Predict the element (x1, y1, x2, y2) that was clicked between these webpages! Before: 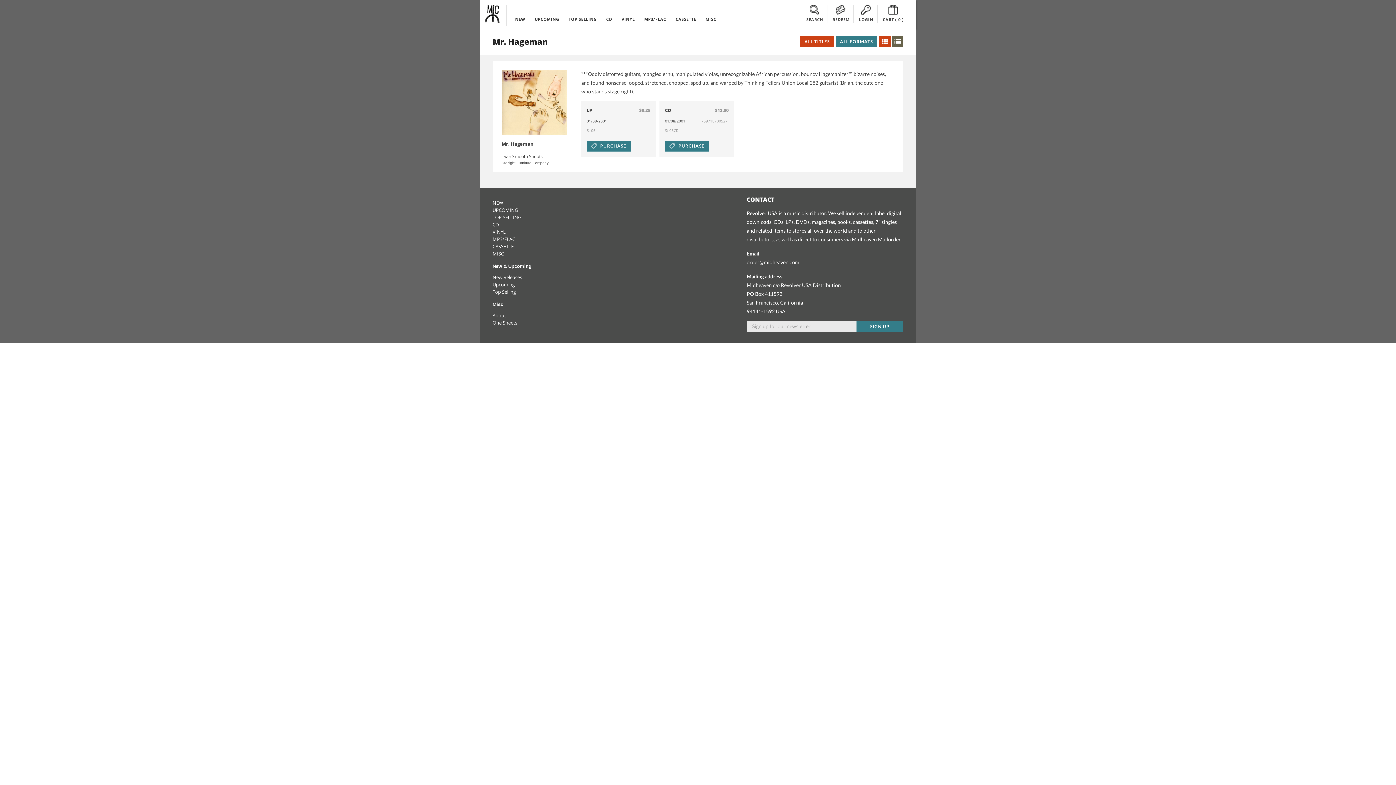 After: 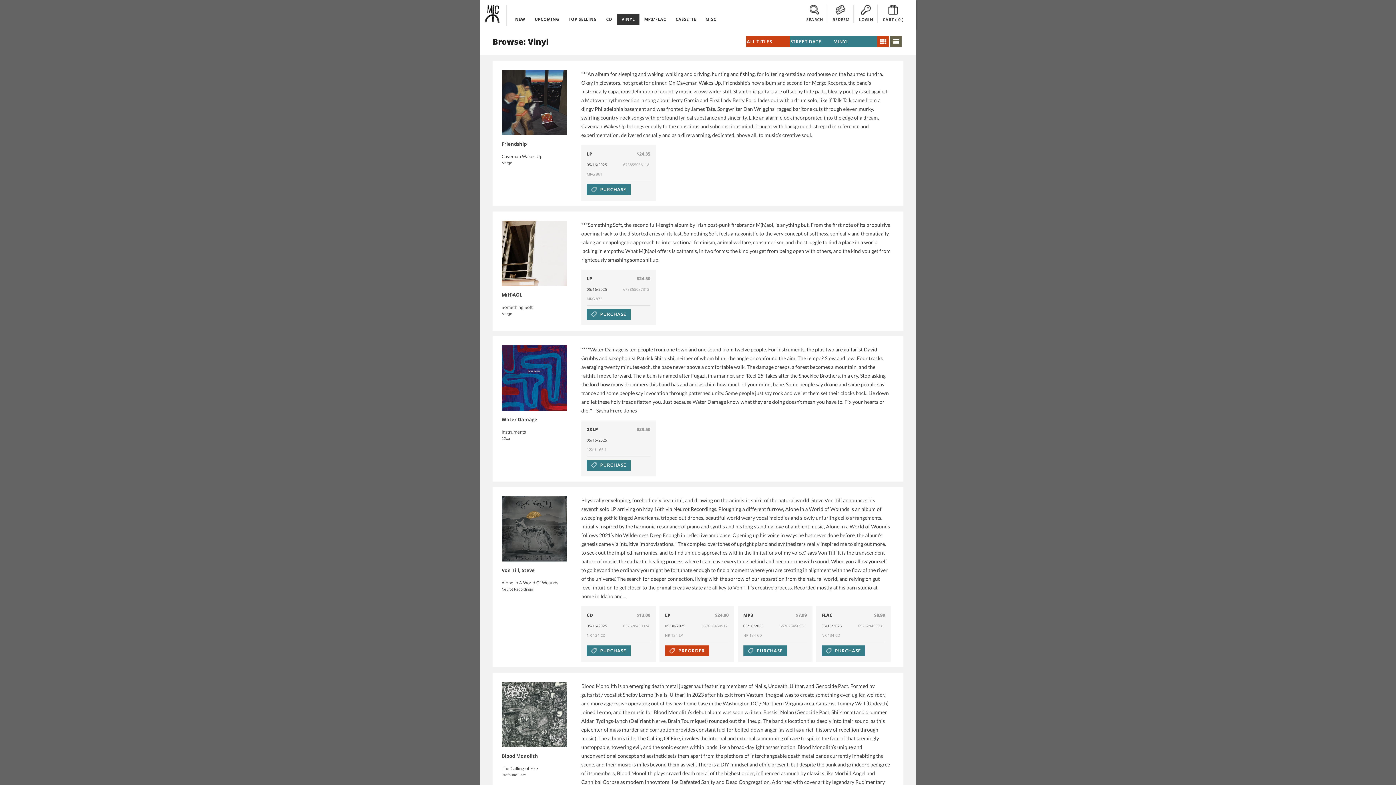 Action: label: VINYL bbox: (617, 13, 639, 24)